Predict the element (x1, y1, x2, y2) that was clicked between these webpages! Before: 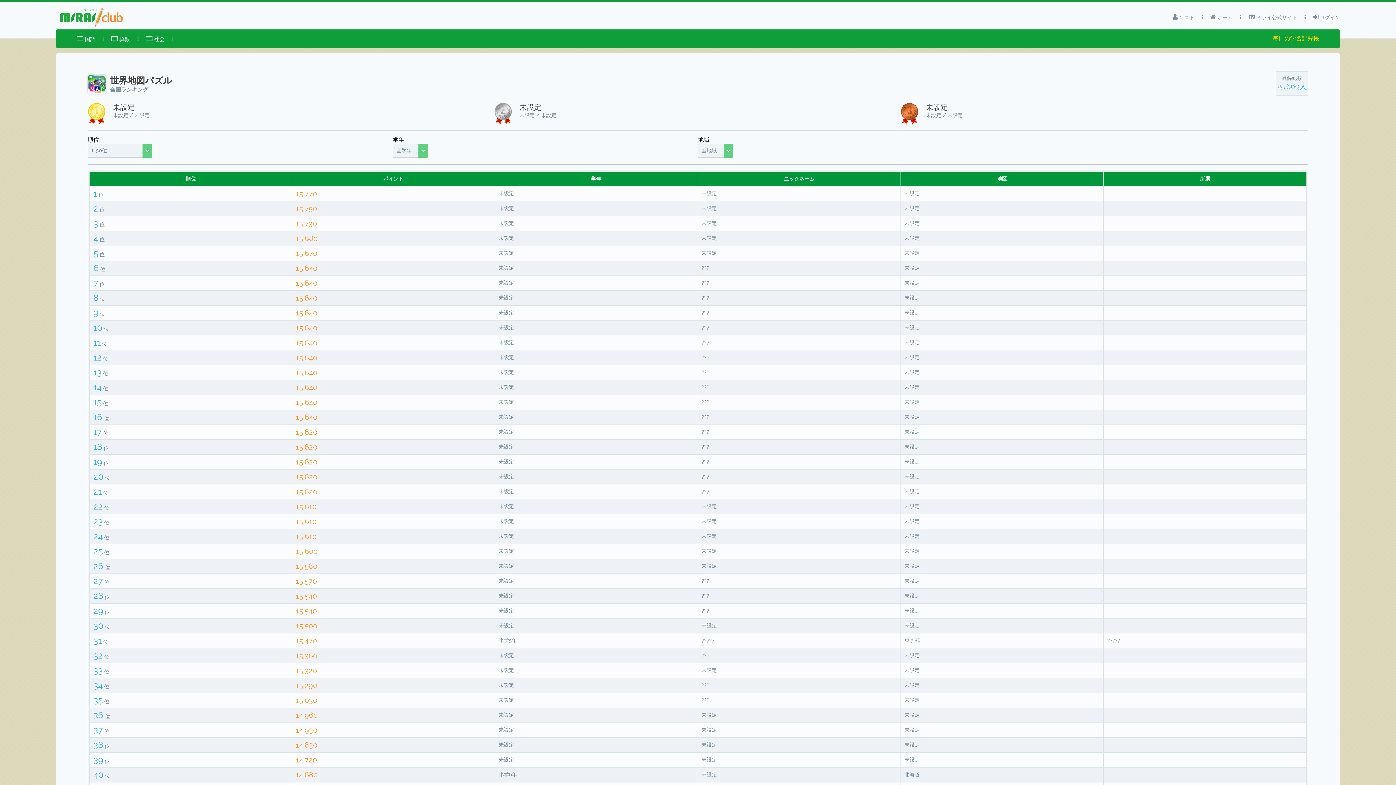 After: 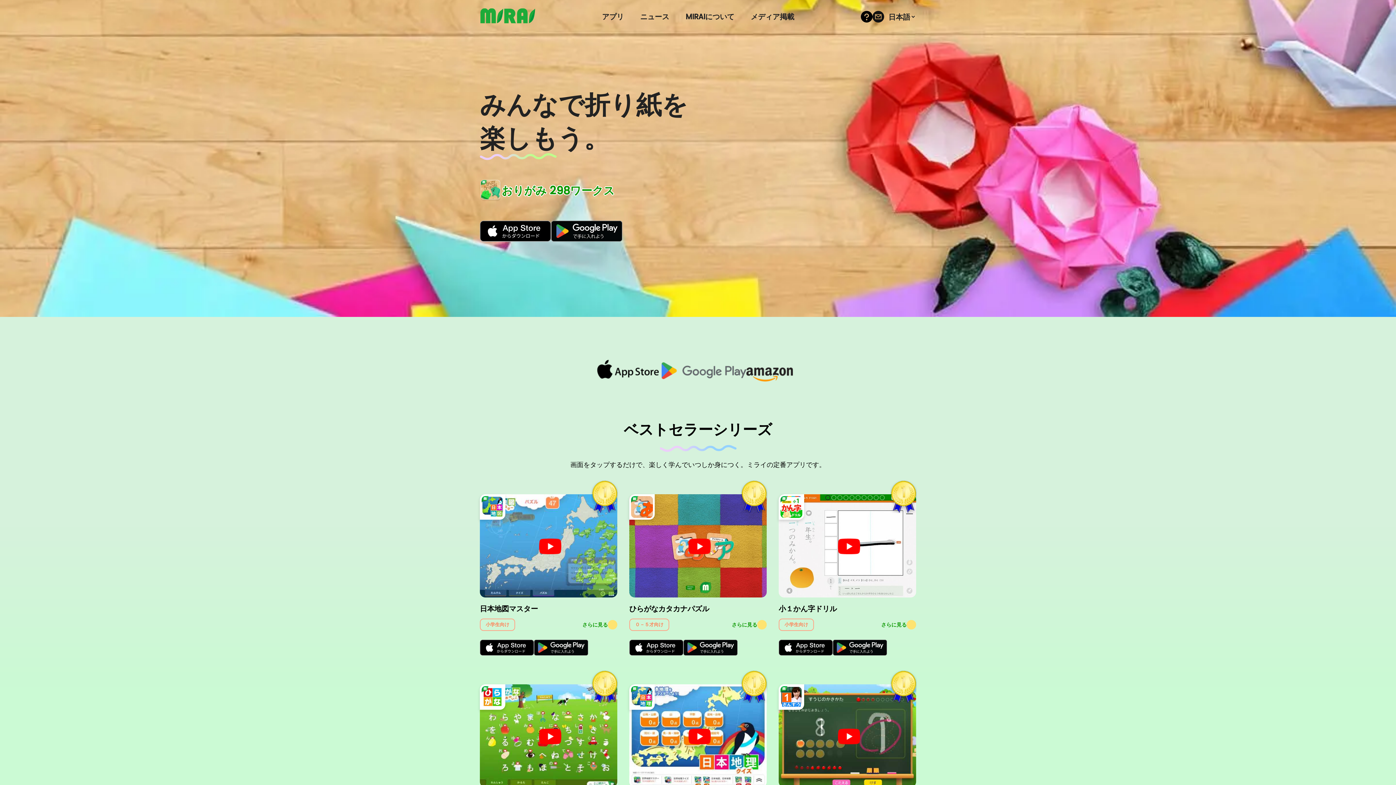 Action: bbox: (1248, 10, 1297, 24) label:  ミライ公式サイト